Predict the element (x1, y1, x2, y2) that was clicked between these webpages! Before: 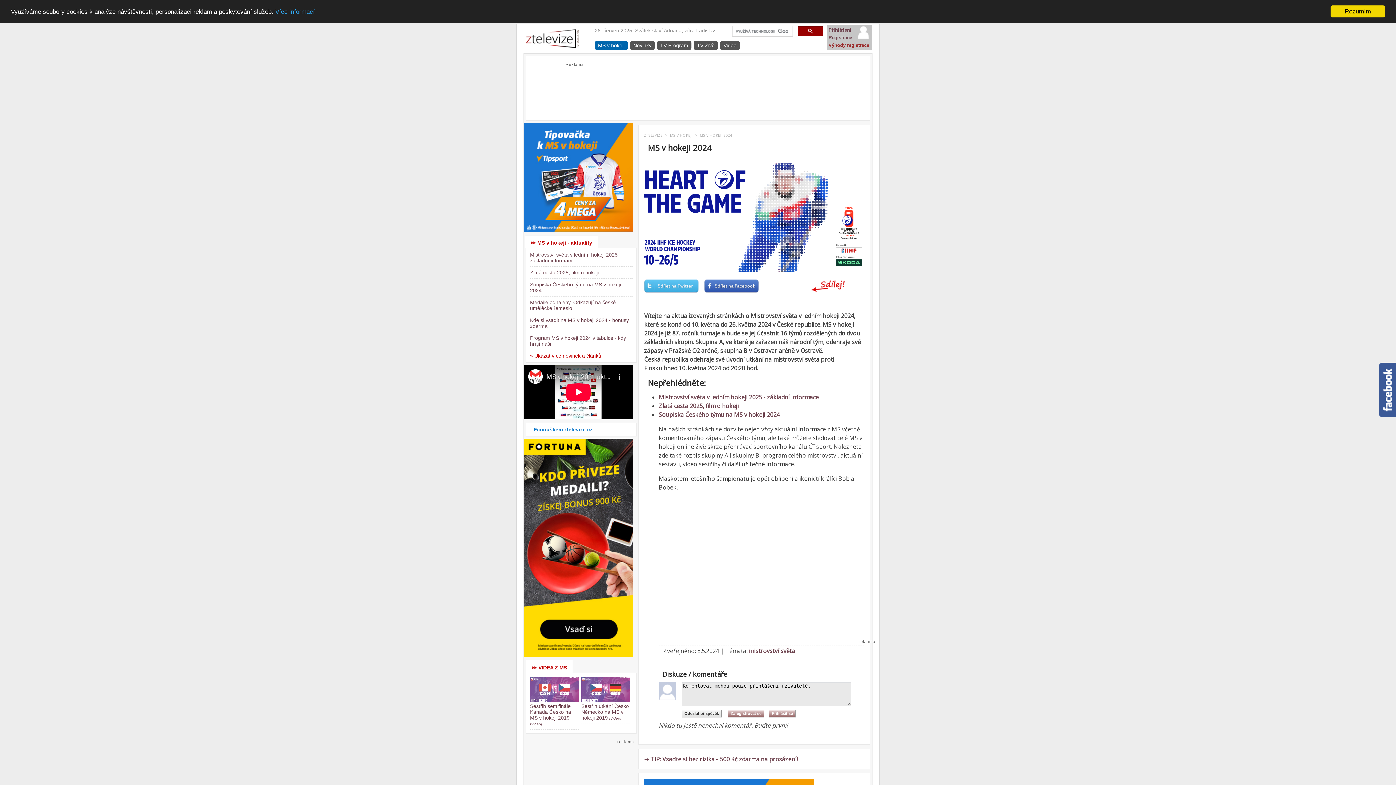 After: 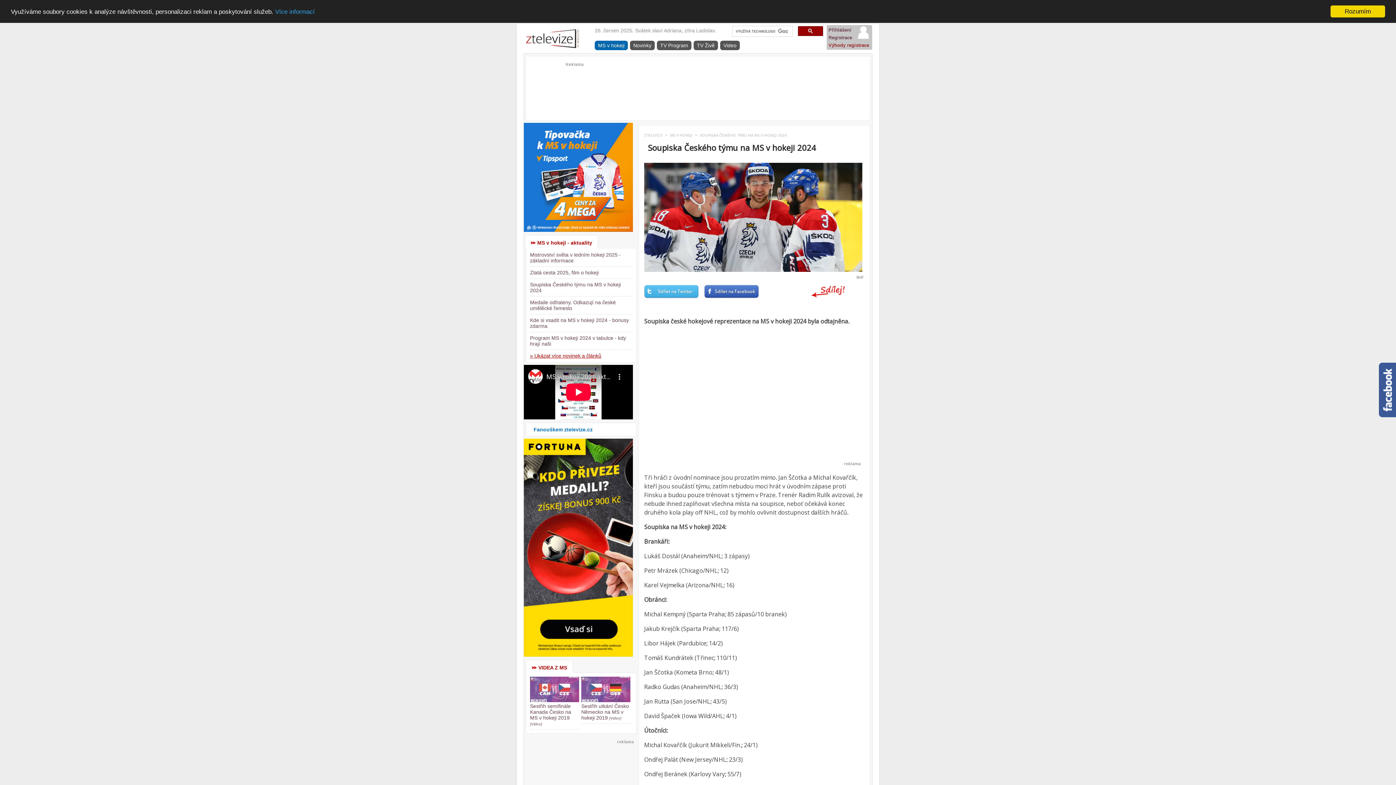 Action: label: Soupiska Českého týmu na MS v hokeji 2024 bbox: (658, 410, 780, 418)